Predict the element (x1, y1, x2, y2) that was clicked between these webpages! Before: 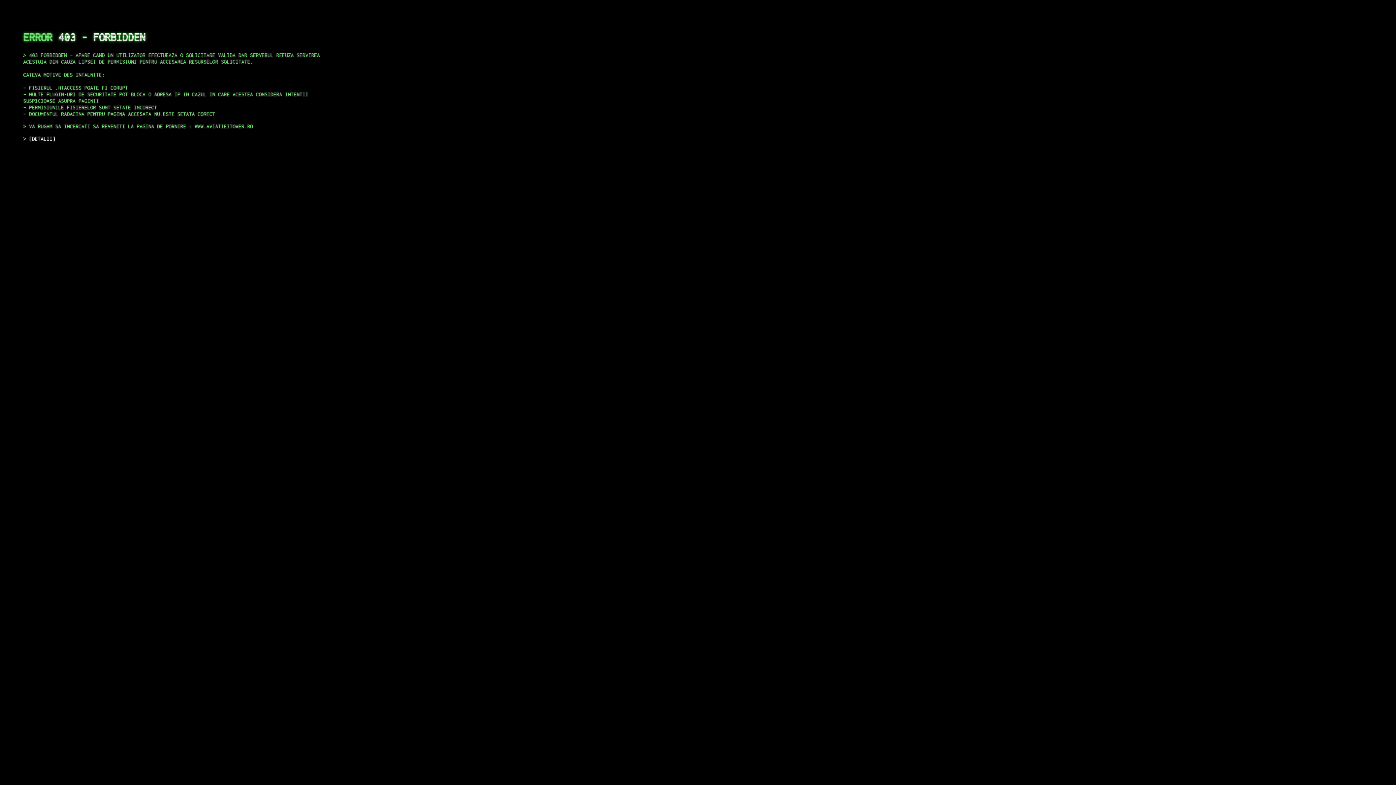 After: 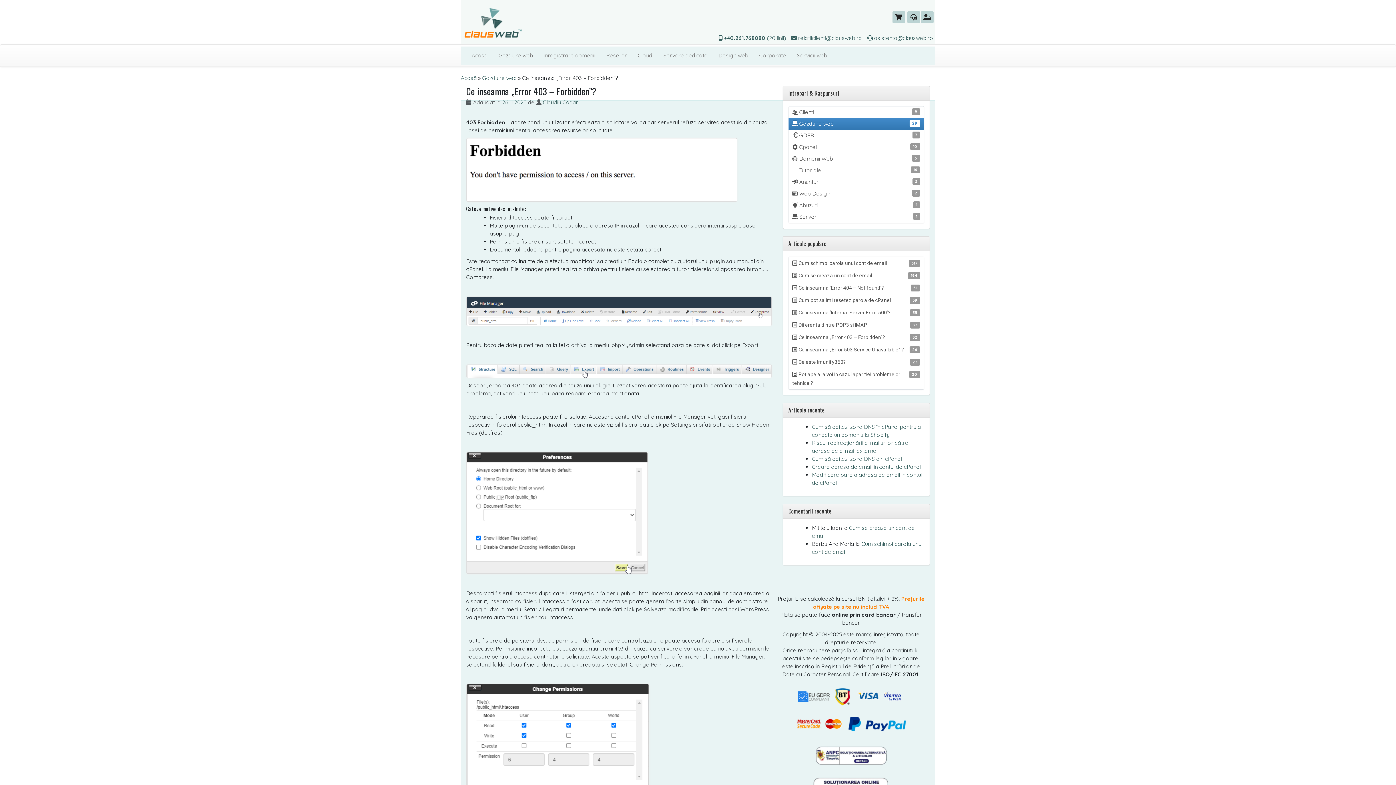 Action: label: DETALII bbox: (29, 135, 55, 141)